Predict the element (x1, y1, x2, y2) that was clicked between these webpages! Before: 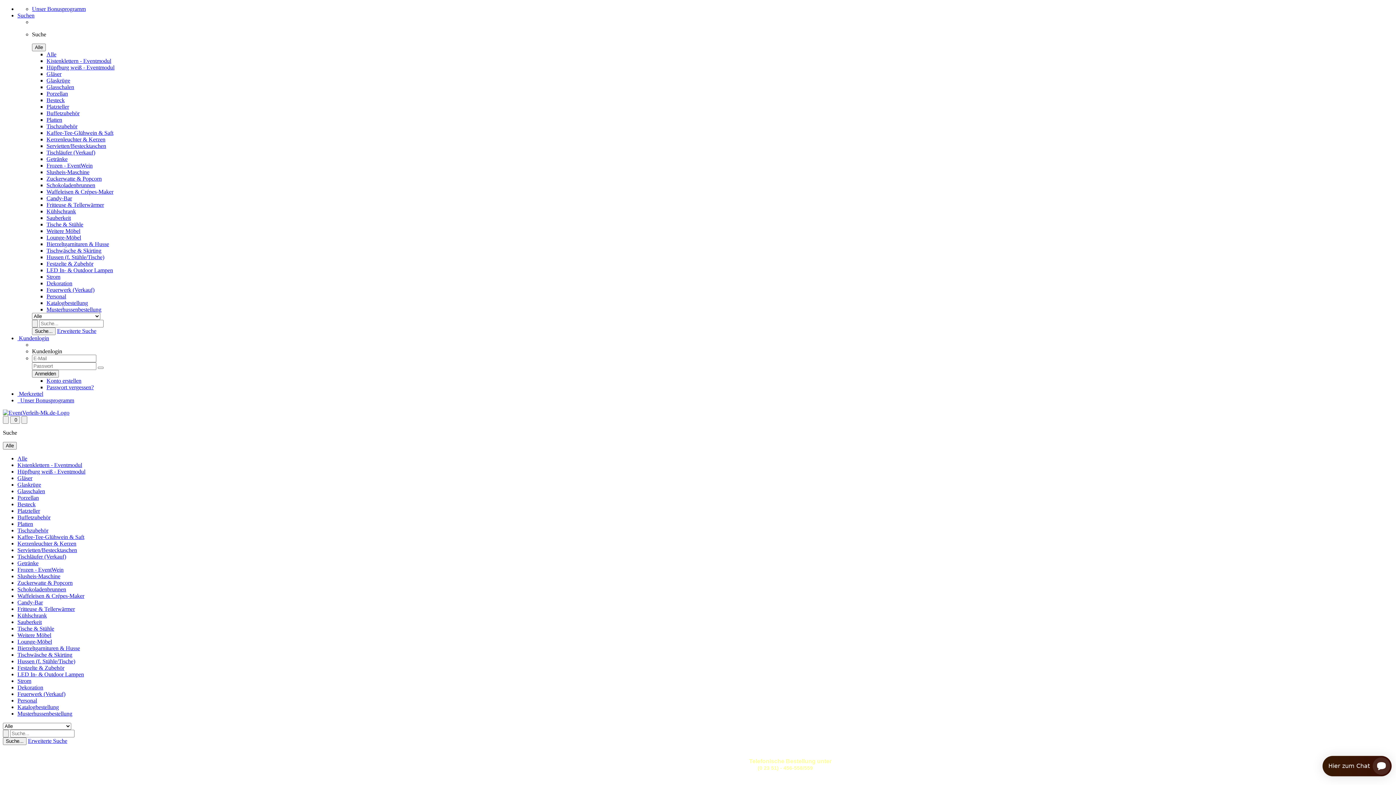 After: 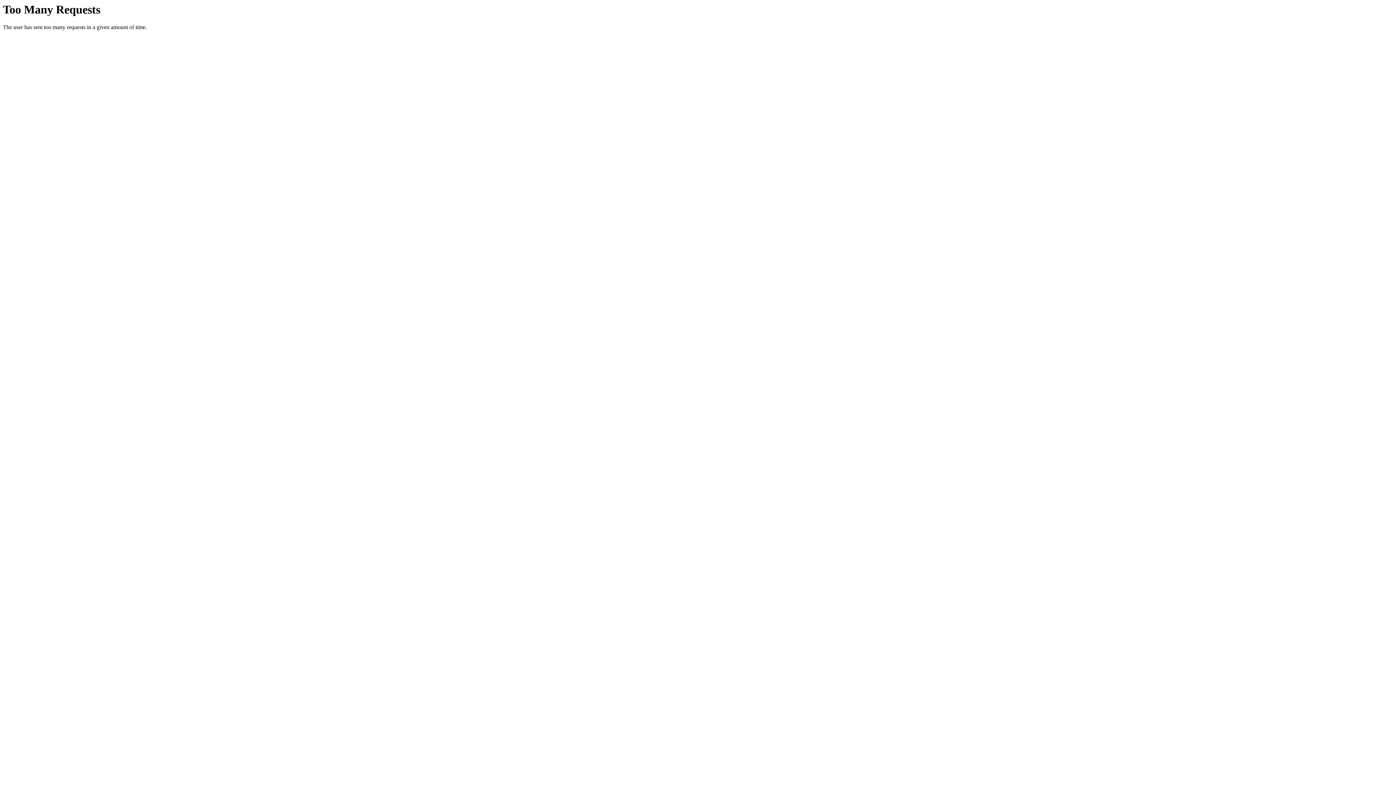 Action: label: Suche... bbox: (2, 737, 26, 745)